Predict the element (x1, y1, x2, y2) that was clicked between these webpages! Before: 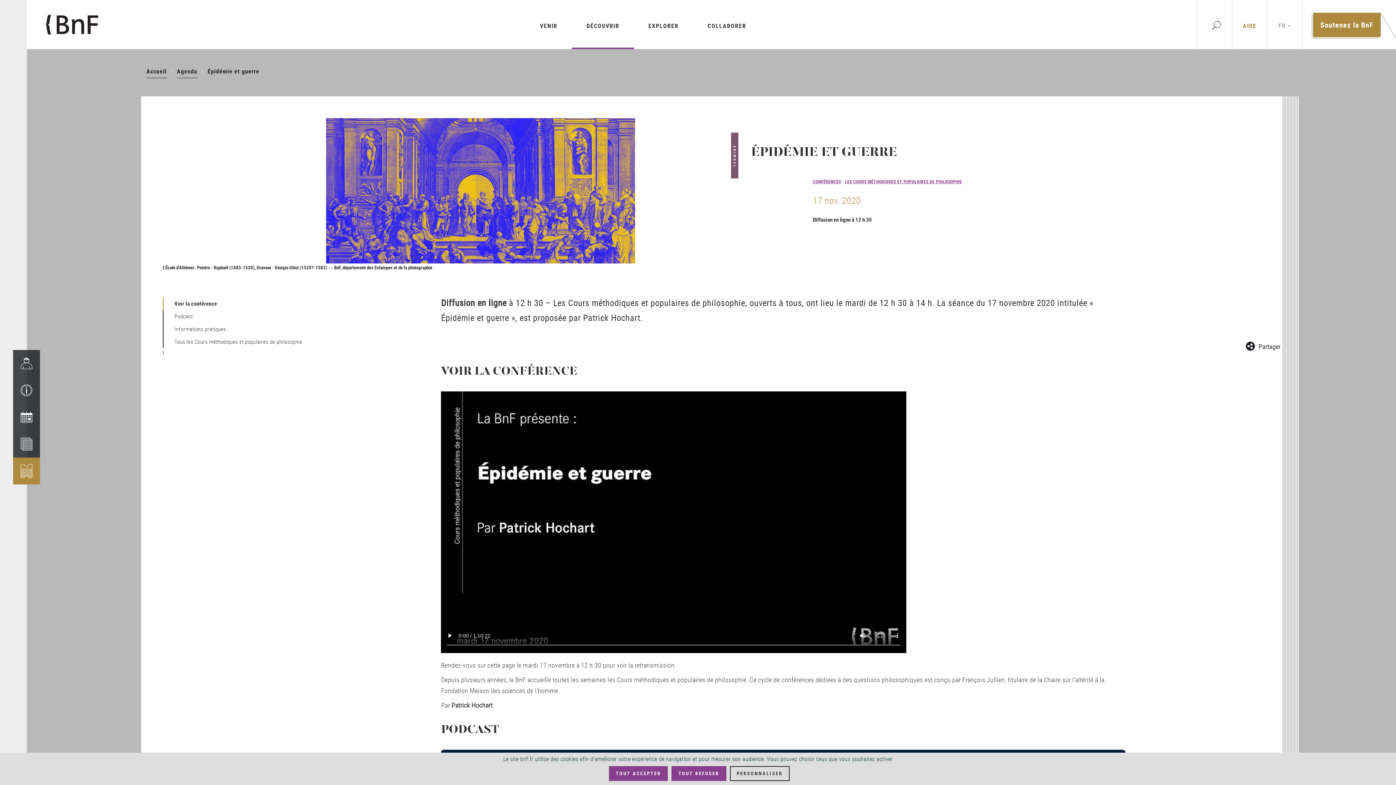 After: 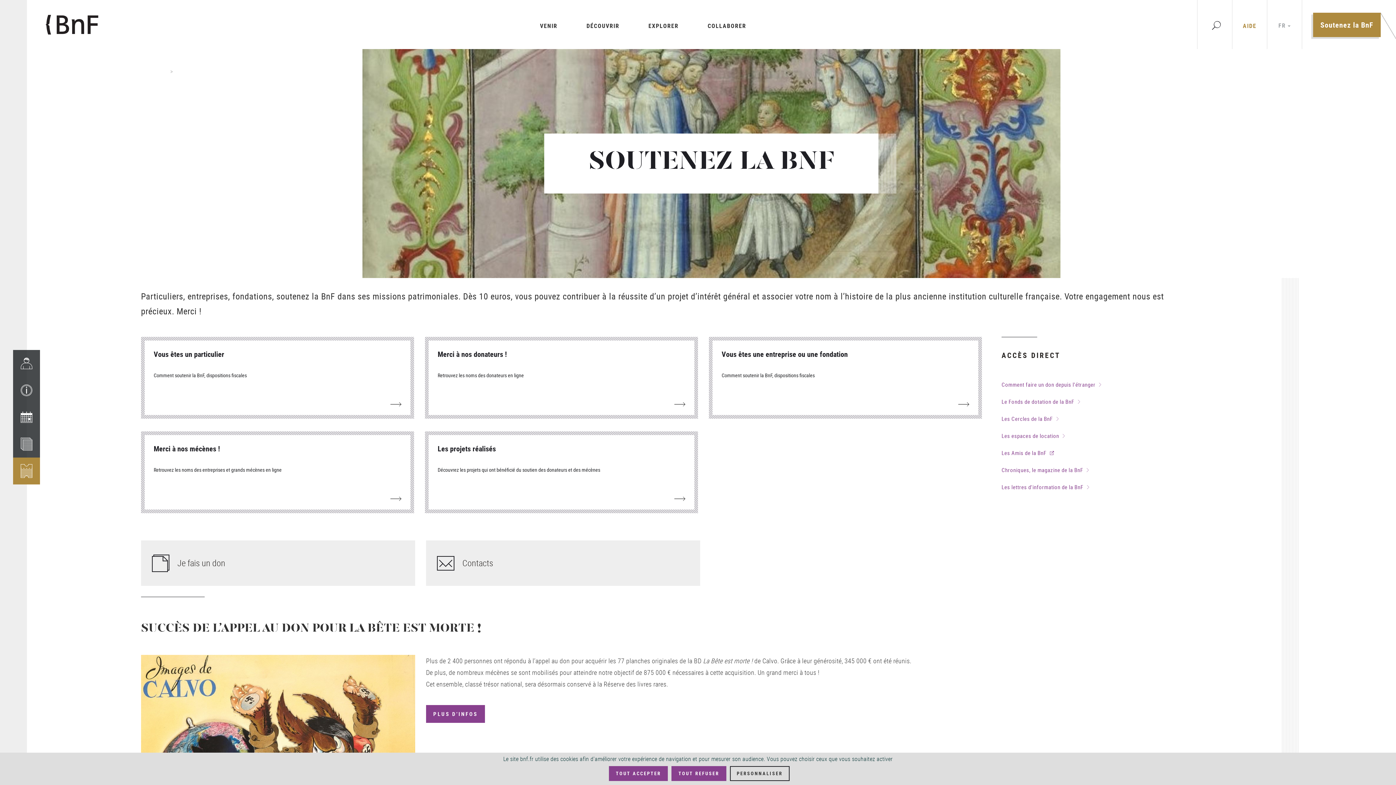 Action: label: Soutenez la BnF bbox: (1313, 12, 1381, 37)